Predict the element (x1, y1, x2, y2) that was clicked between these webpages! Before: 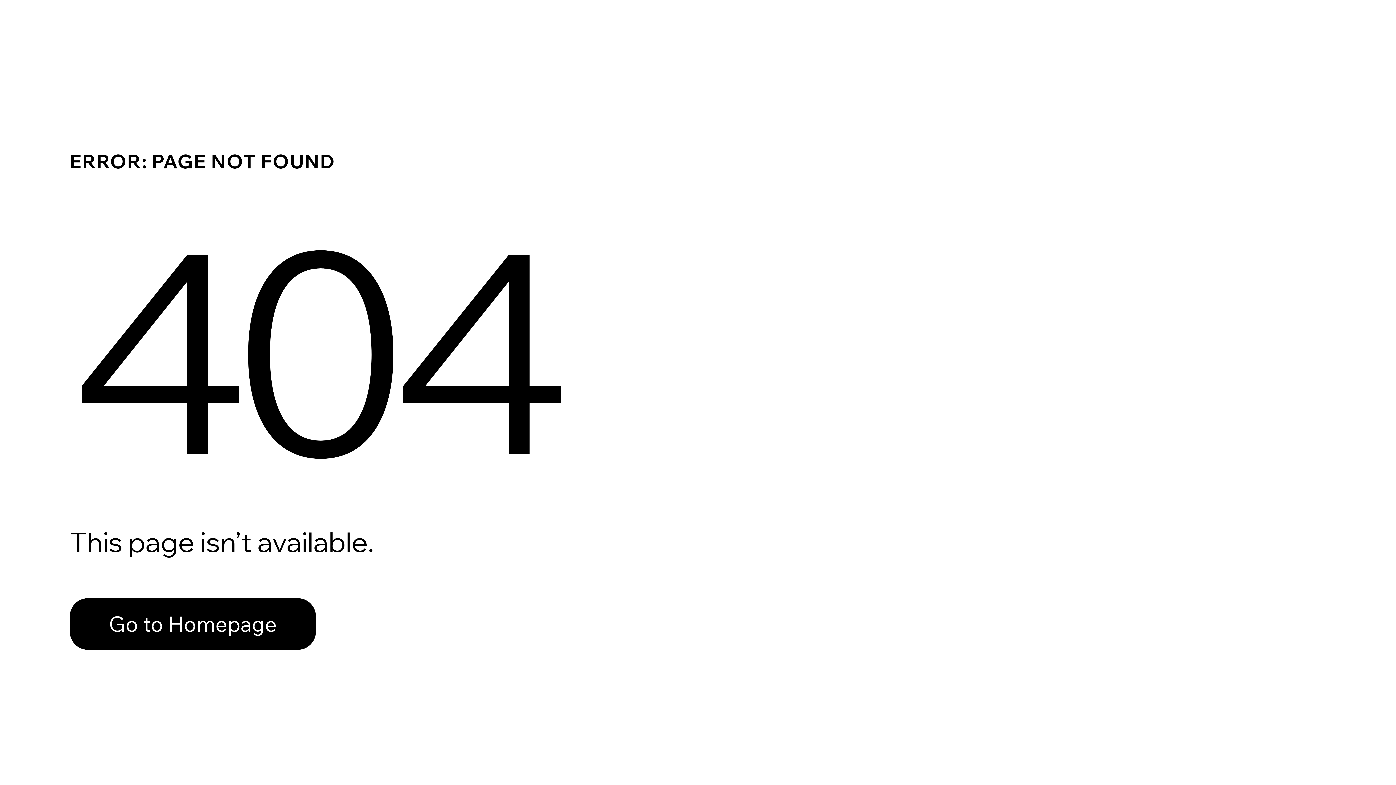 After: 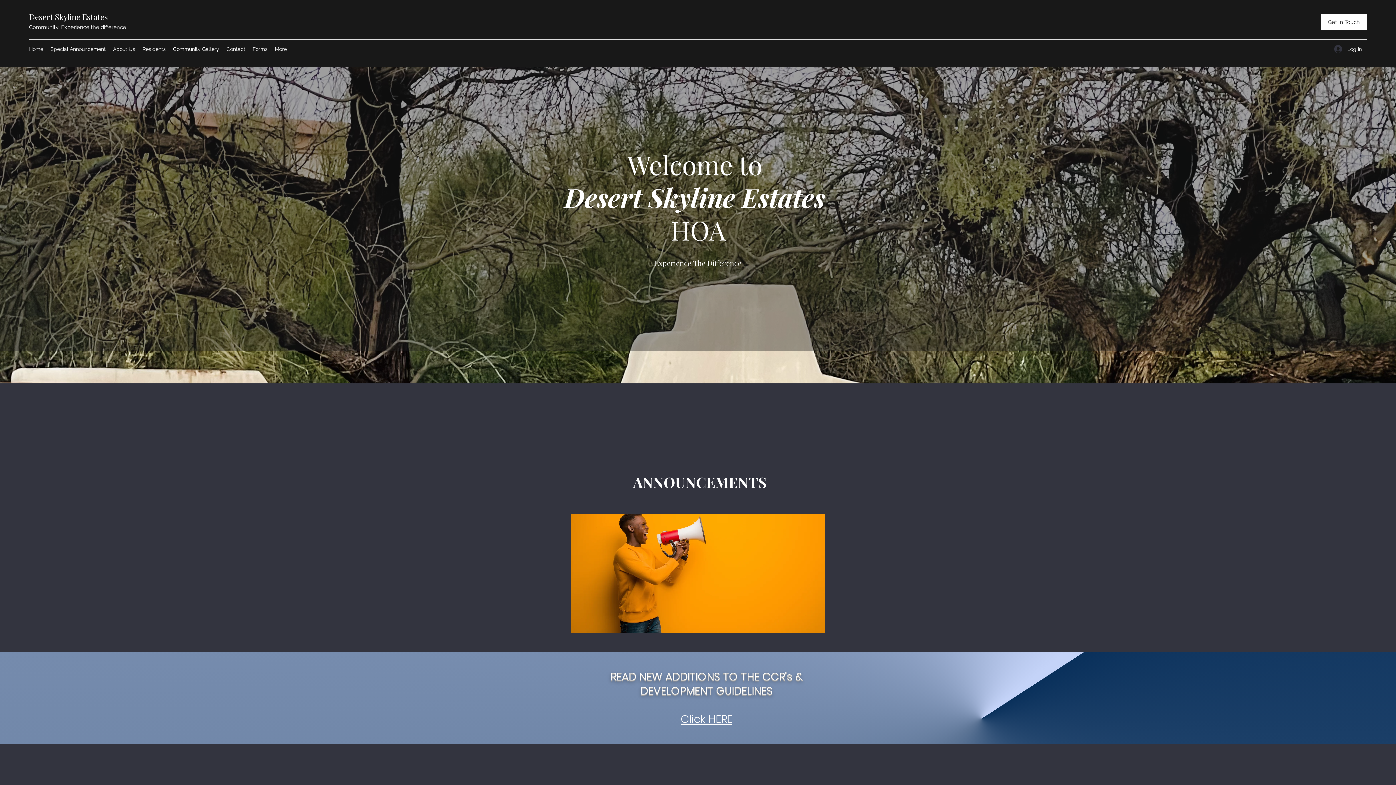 Action: label: Go to Homepage bbox: (69, 582, 768, 659)